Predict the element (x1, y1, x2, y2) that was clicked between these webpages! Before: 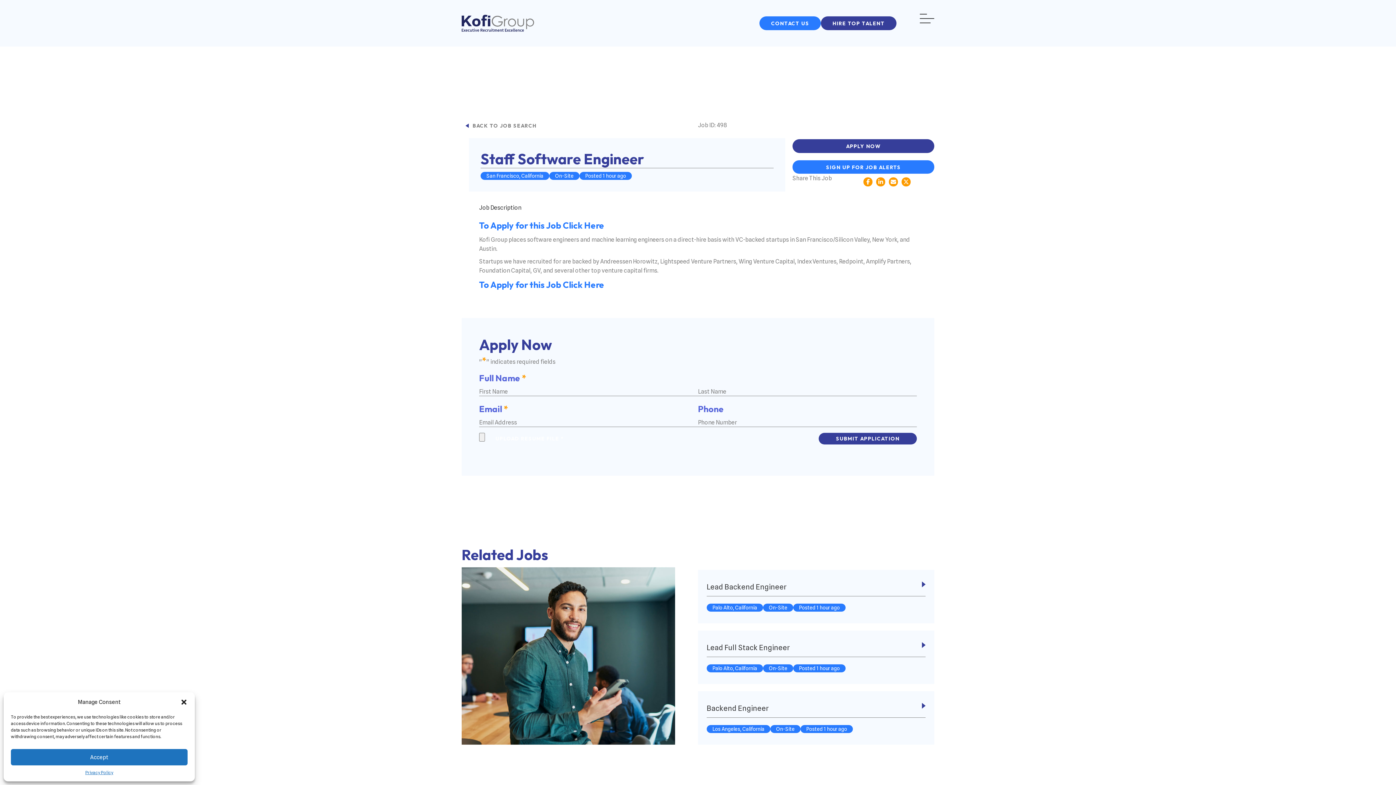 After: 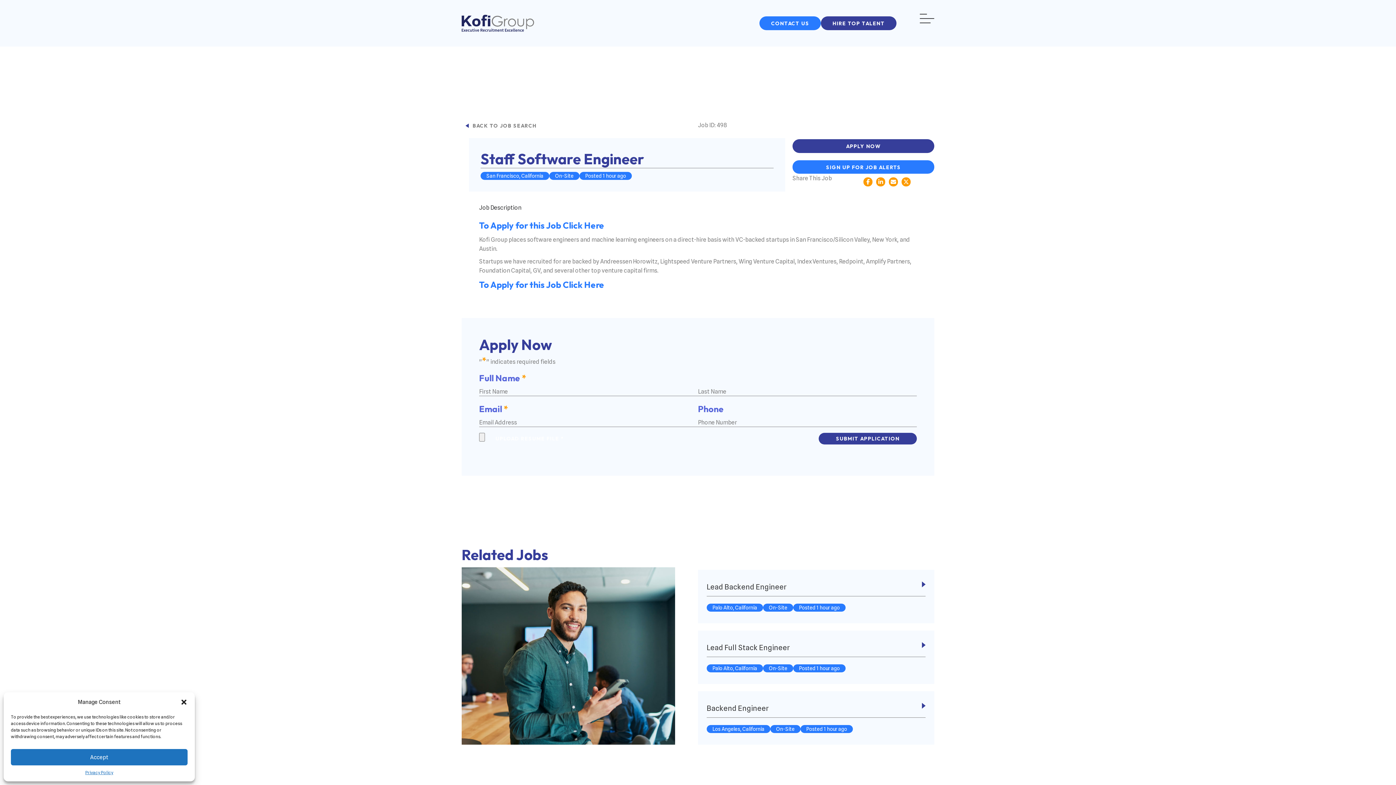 Action: bbox: (479, 279, 604, 290) label: To Apply for this Job Click Here